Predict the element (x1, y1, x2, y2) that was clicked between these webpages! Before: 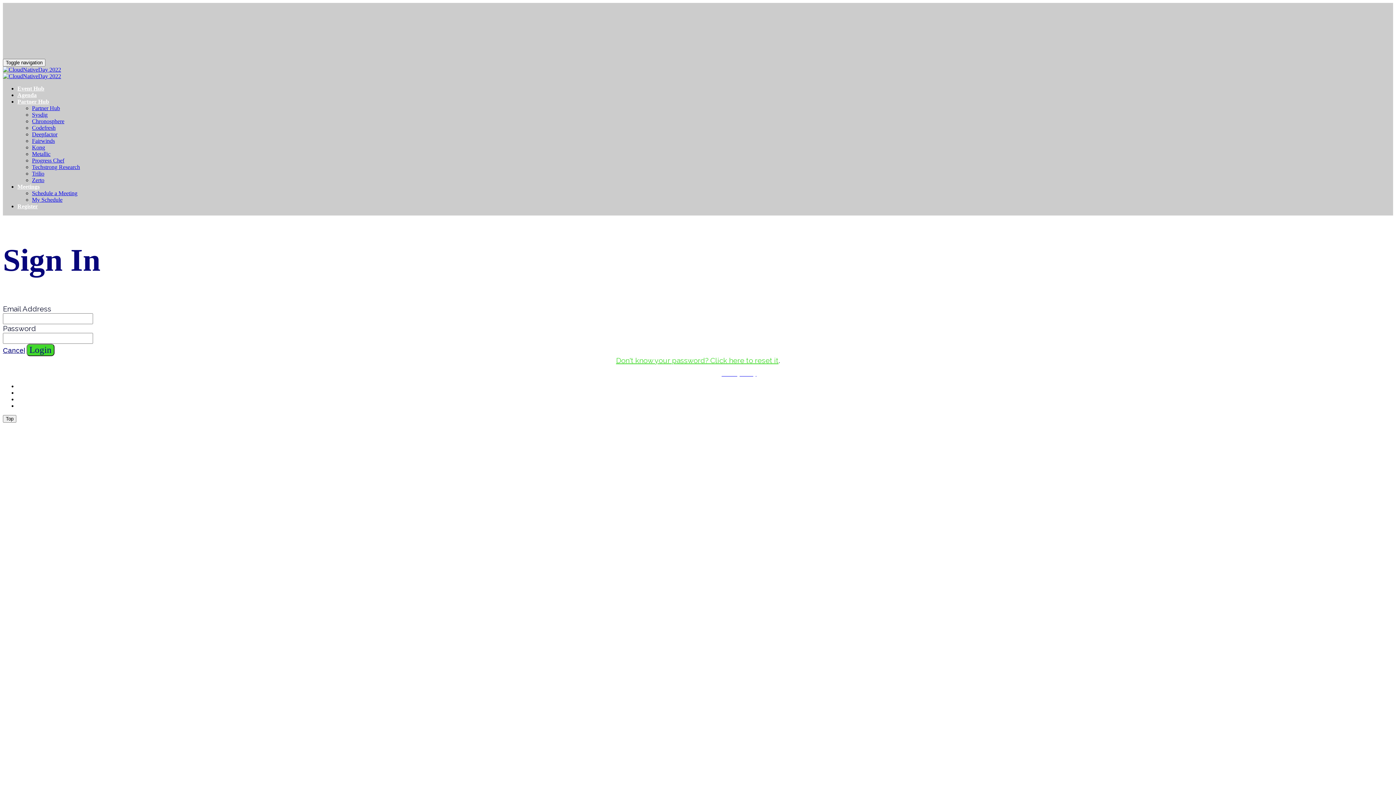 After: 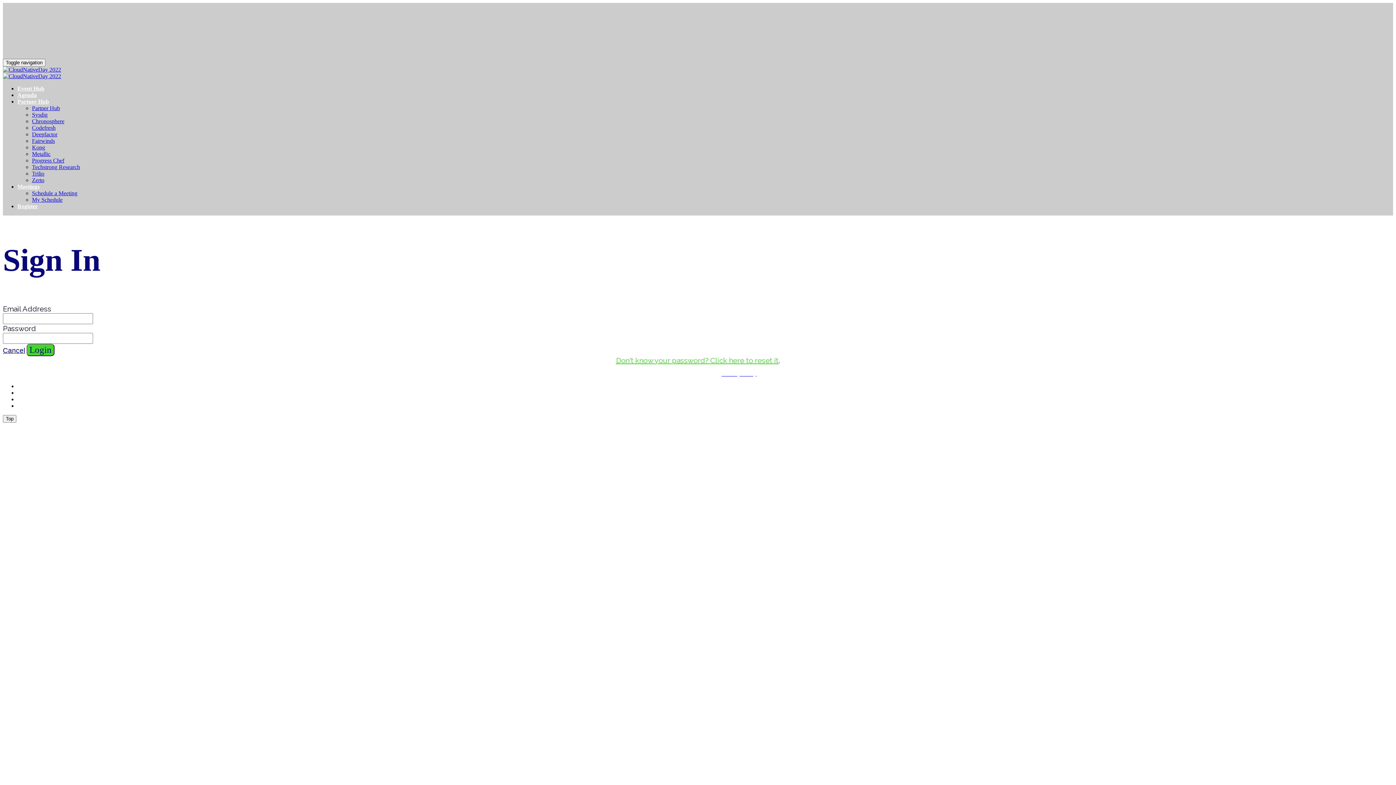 Action: label: Trilio bbox: (32, 170, 44, 176)